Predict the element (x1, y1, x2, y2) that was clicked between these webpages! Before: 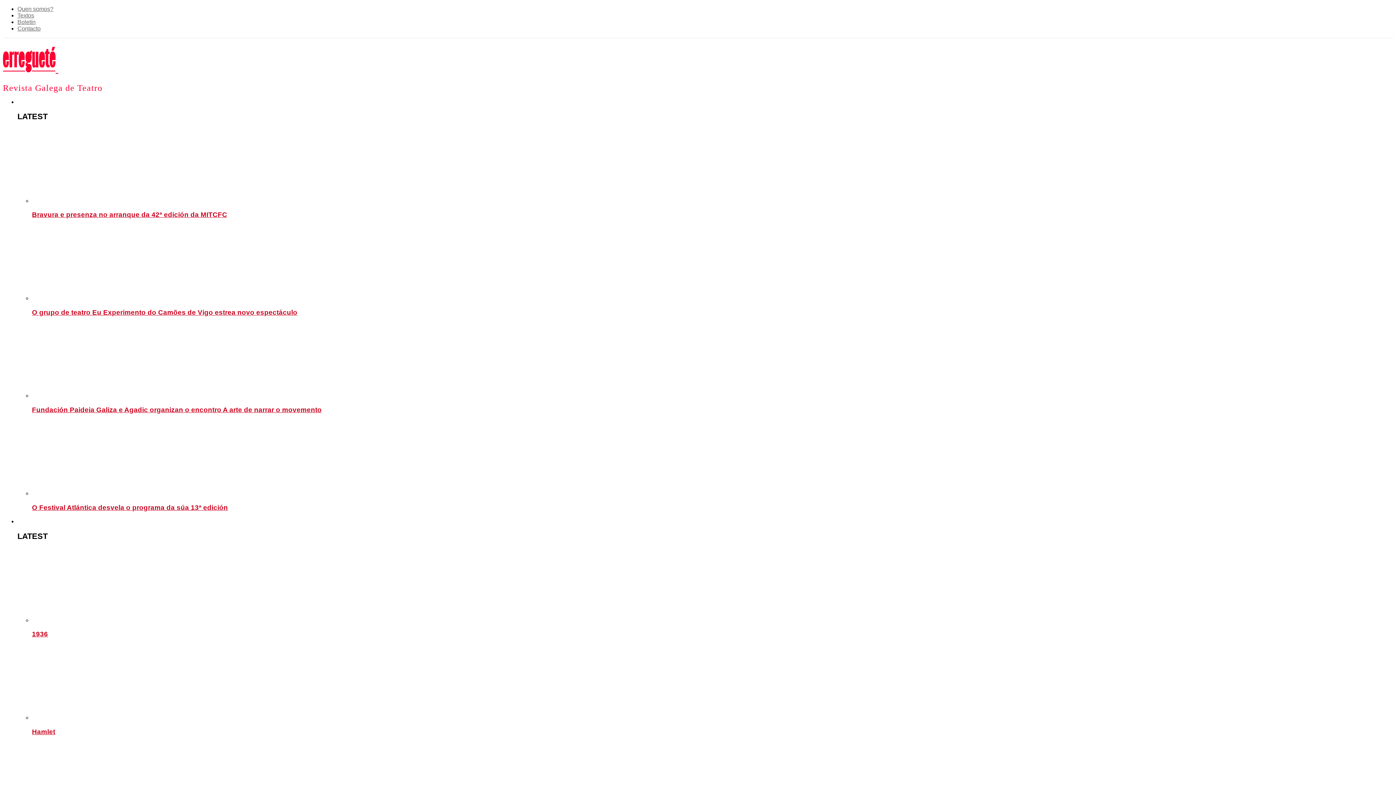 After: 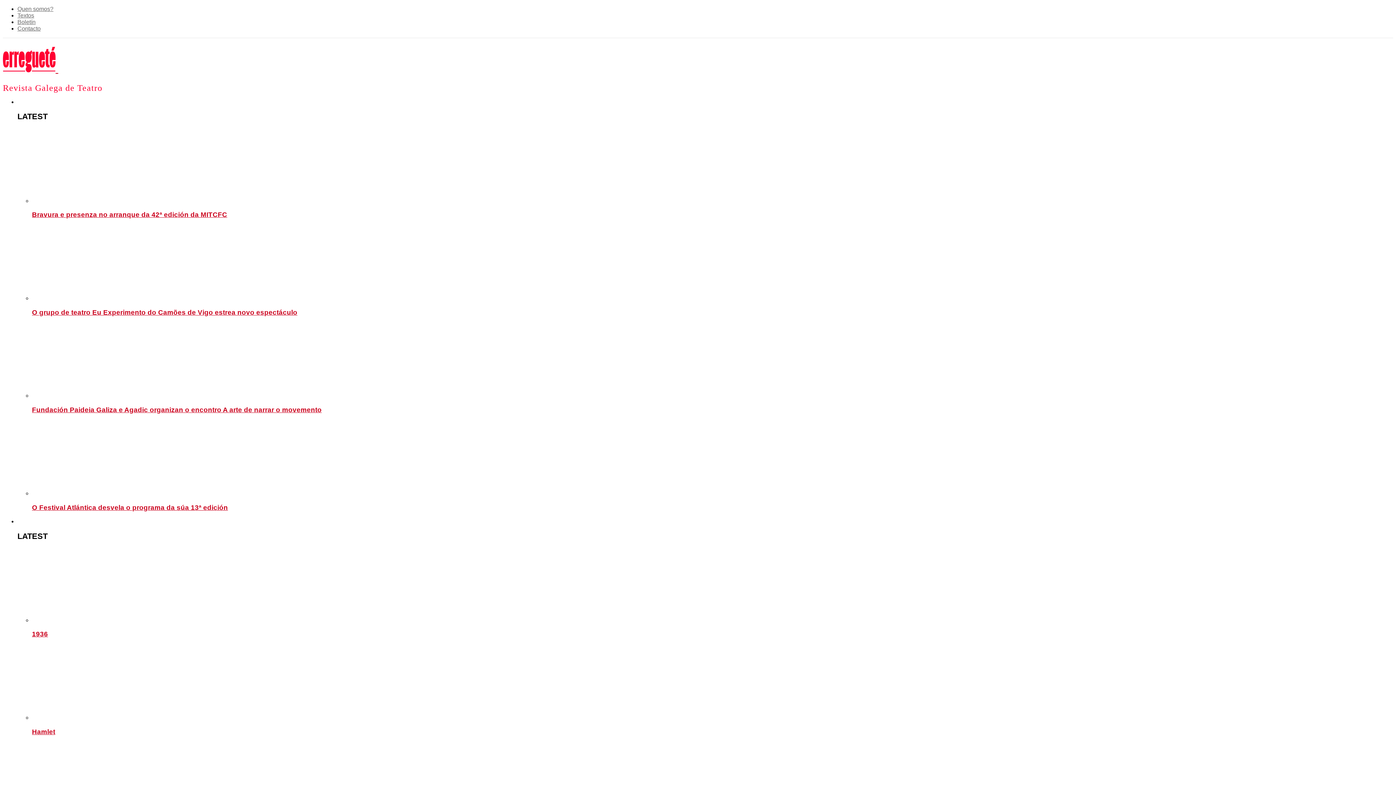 Action: bbox: (32, 406, 321, 413) label: Fundación Paideia Galiza e Agadic organizan o encontro A arte de narrar o movemento